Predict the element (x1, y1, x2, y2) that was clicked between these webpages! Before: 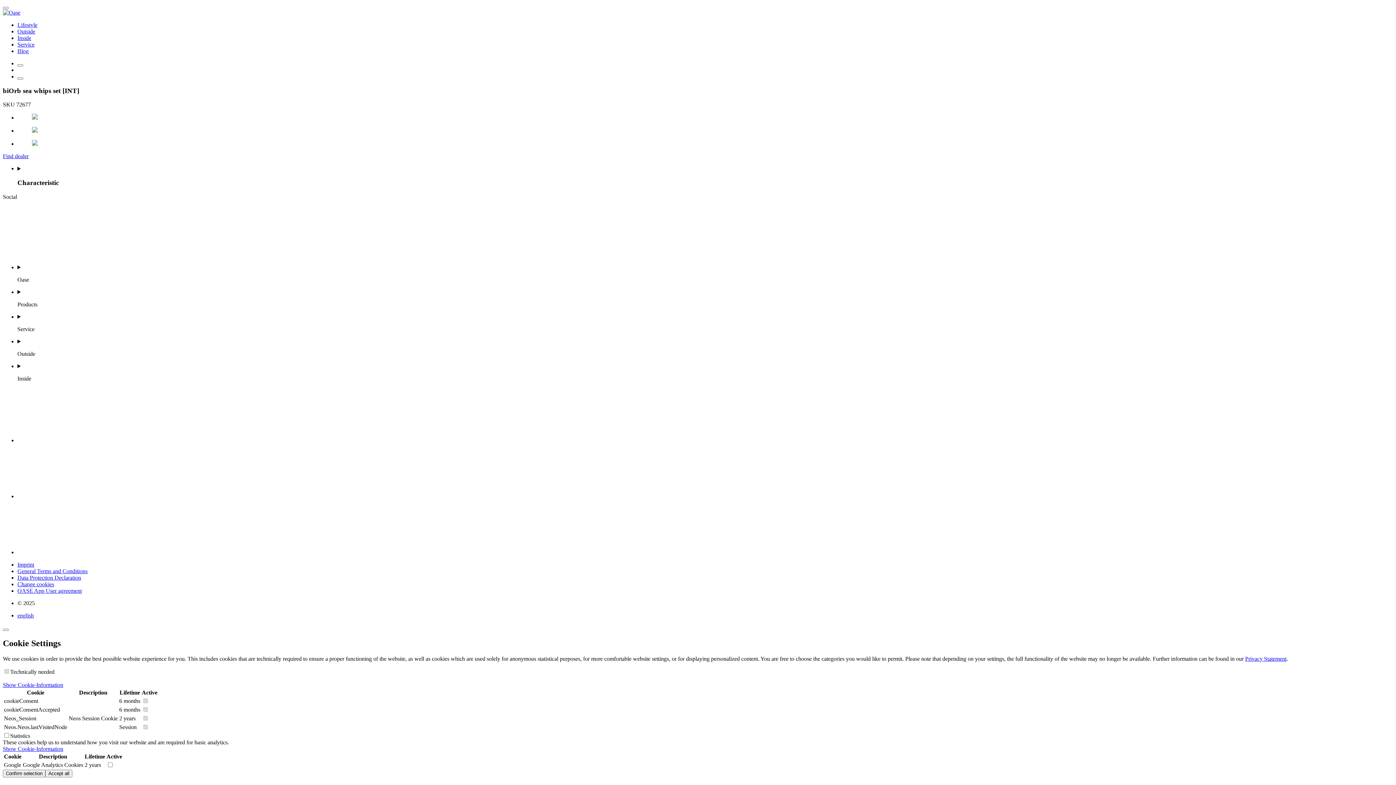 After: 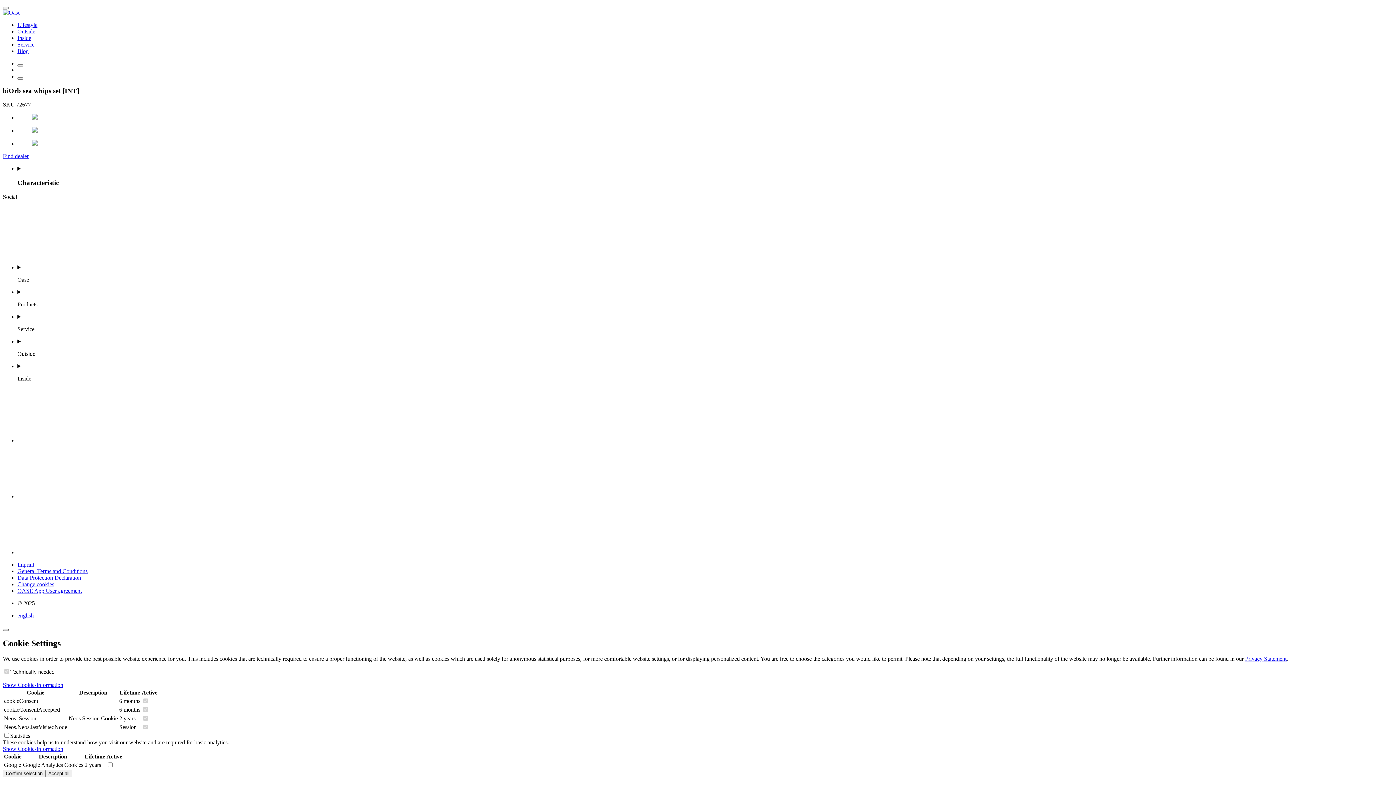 Action: bbox: (2, 629, 8, 631)